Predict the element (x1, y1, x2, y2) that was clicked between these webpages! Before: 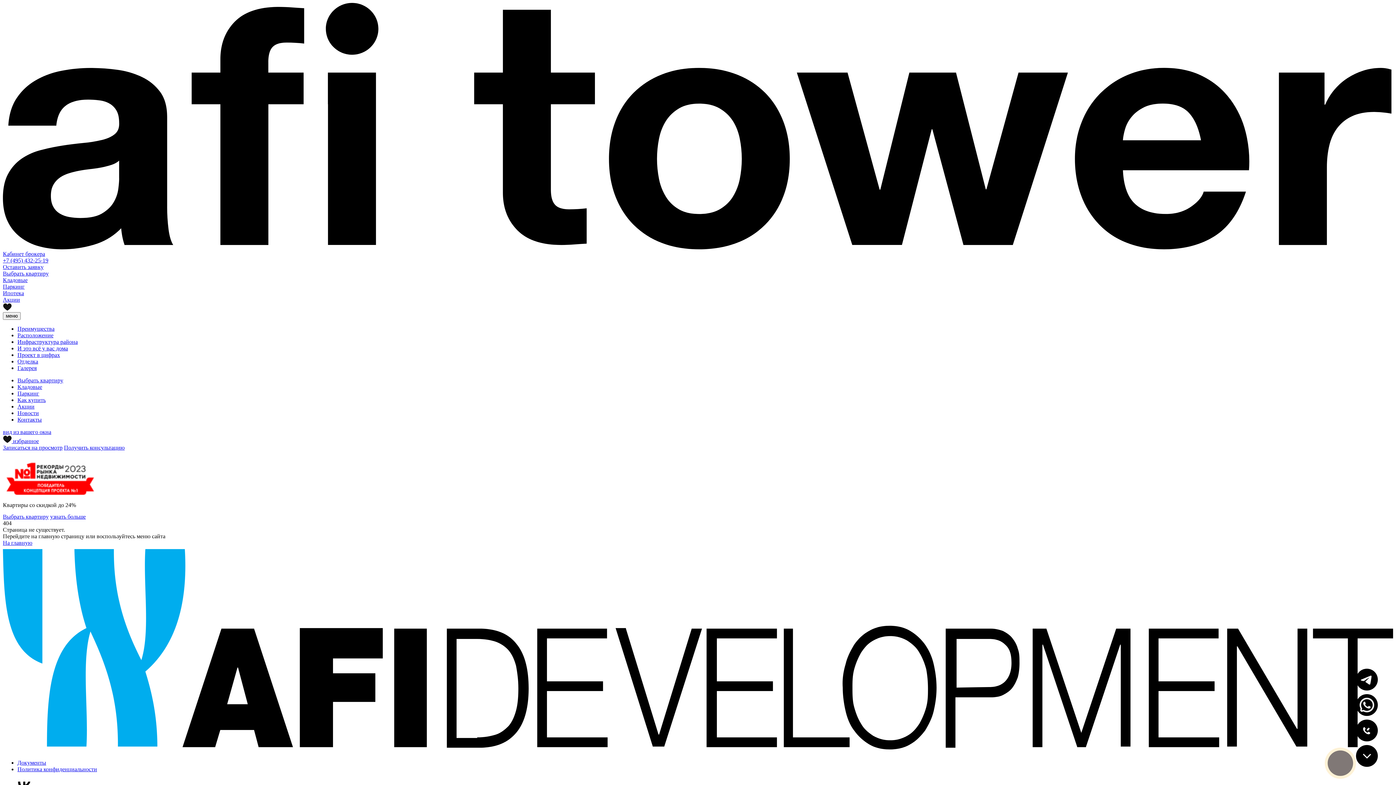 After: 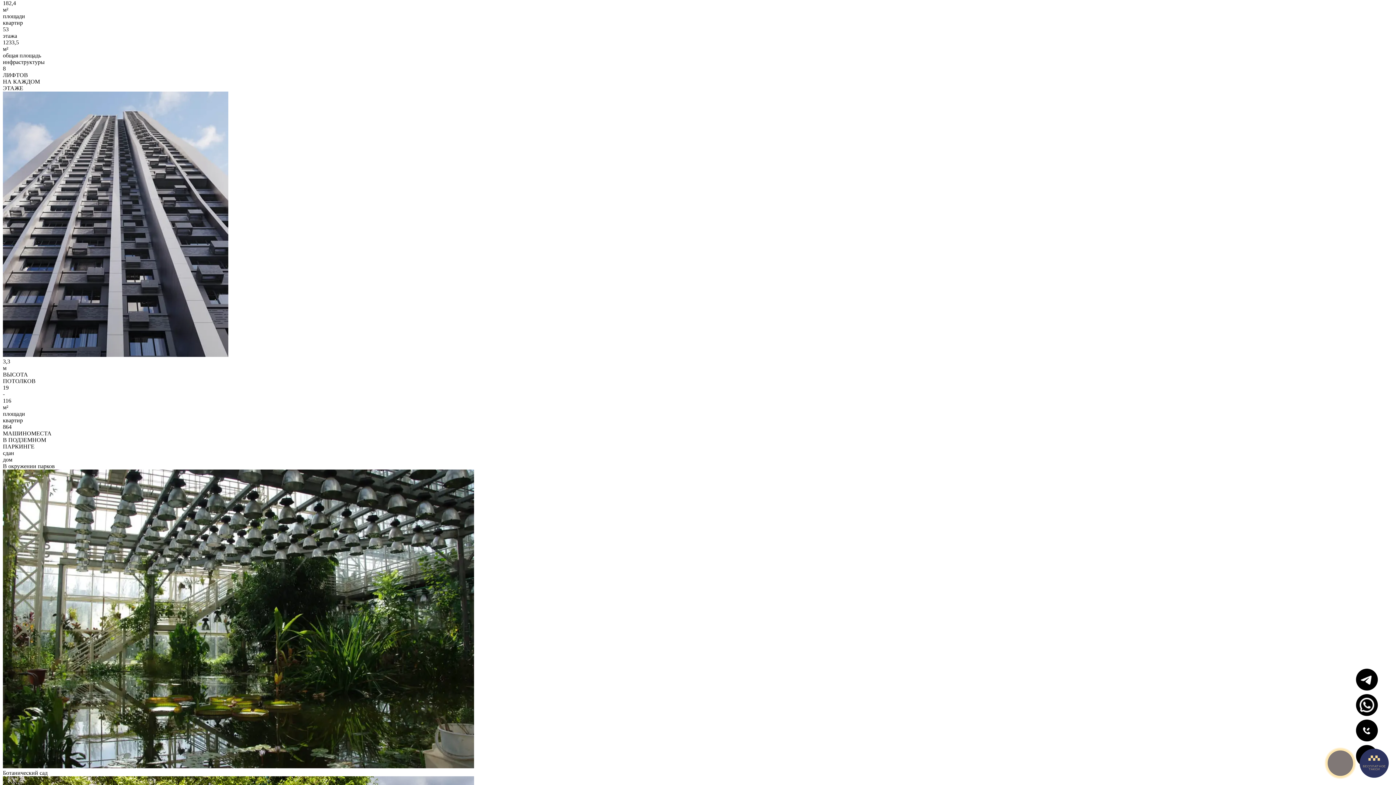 Action: label: Проект в цифрах bbox: (17, 352, 60, 358)